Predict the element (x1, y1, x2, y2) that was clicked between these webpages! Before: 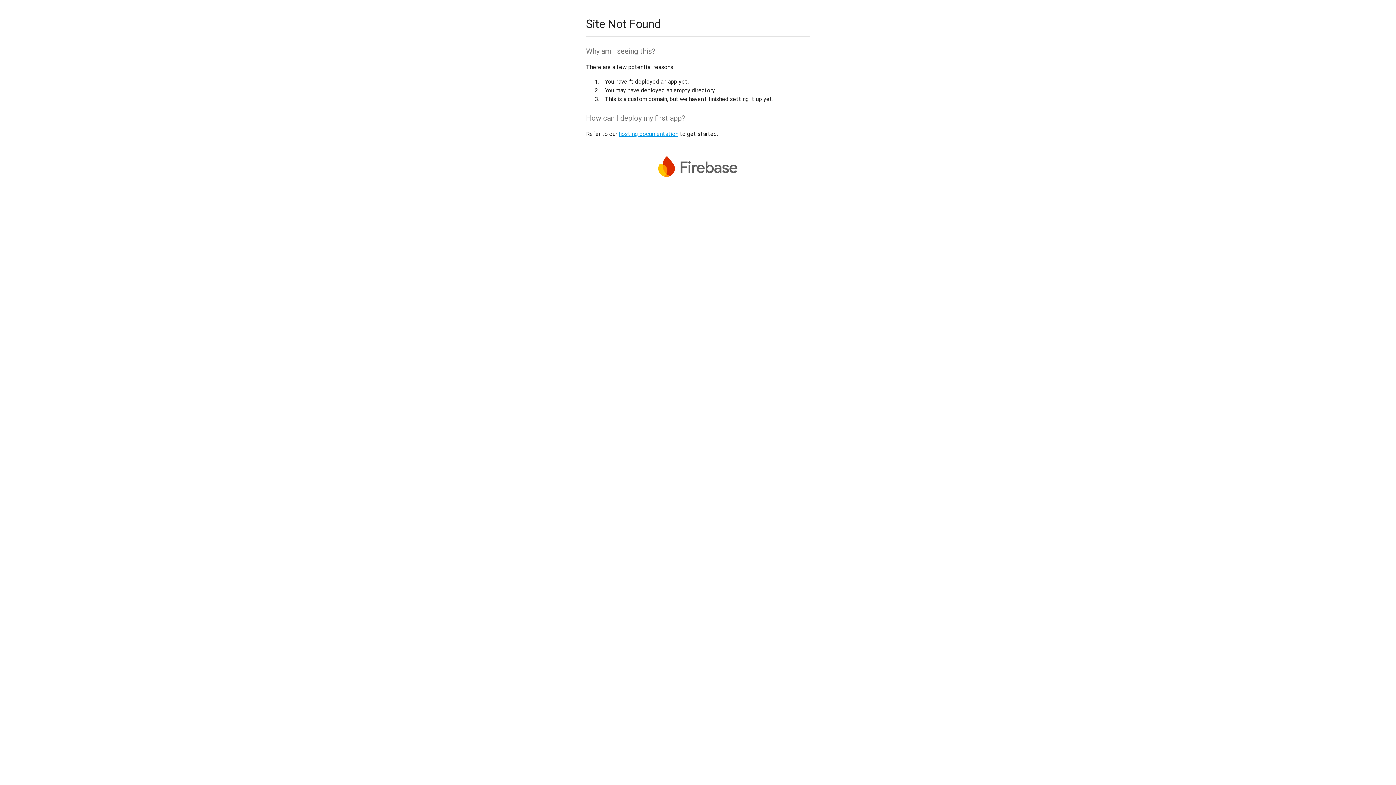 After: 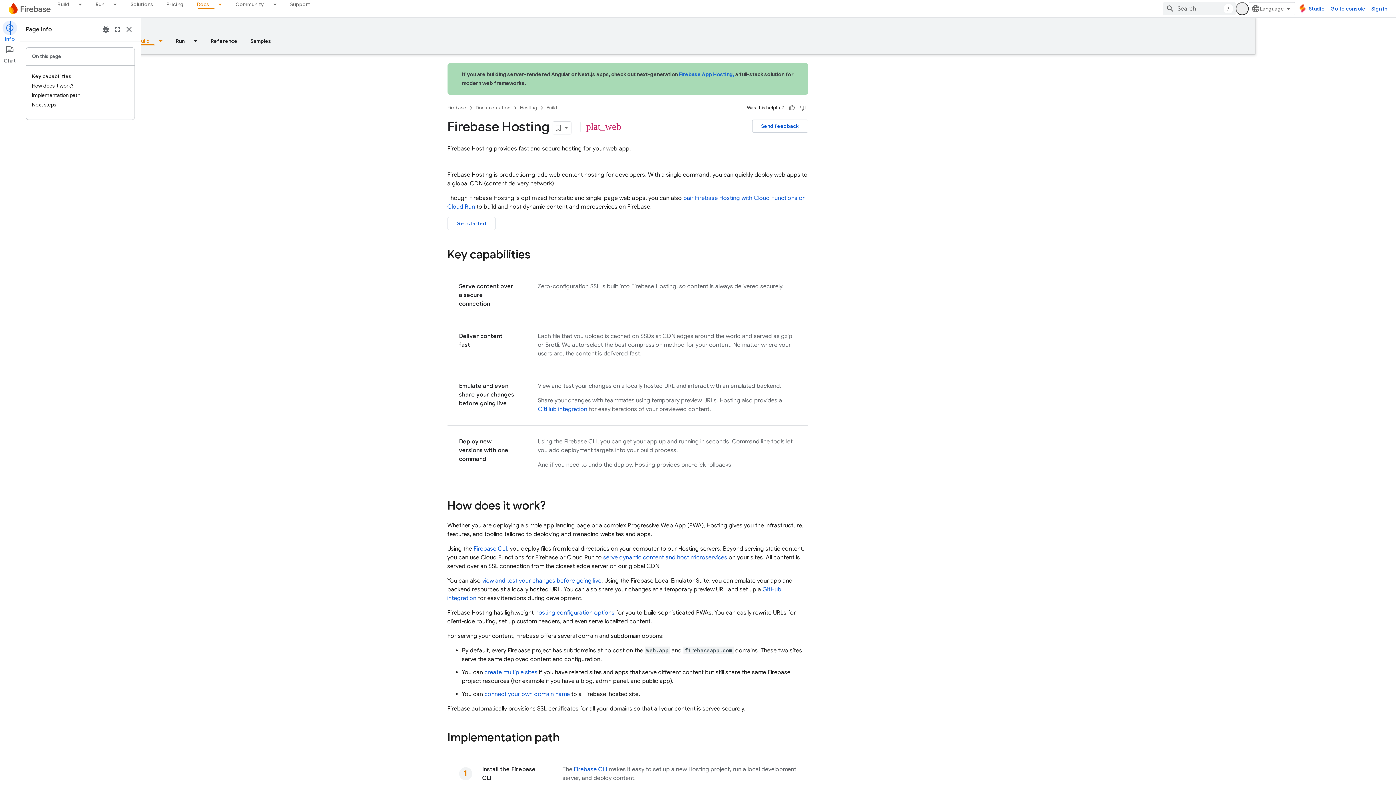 Action: label: hosting documentation bbox: (618, 130, 678, 137)